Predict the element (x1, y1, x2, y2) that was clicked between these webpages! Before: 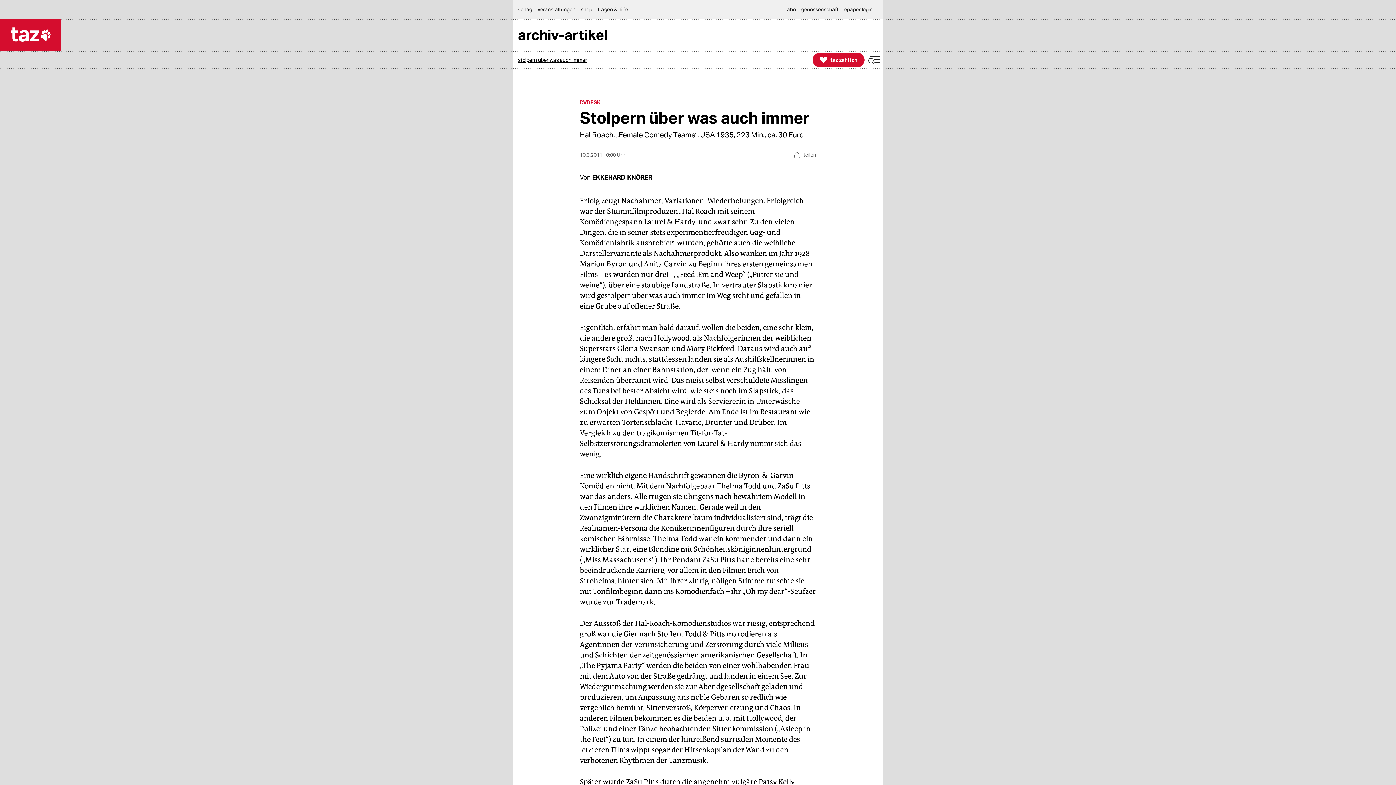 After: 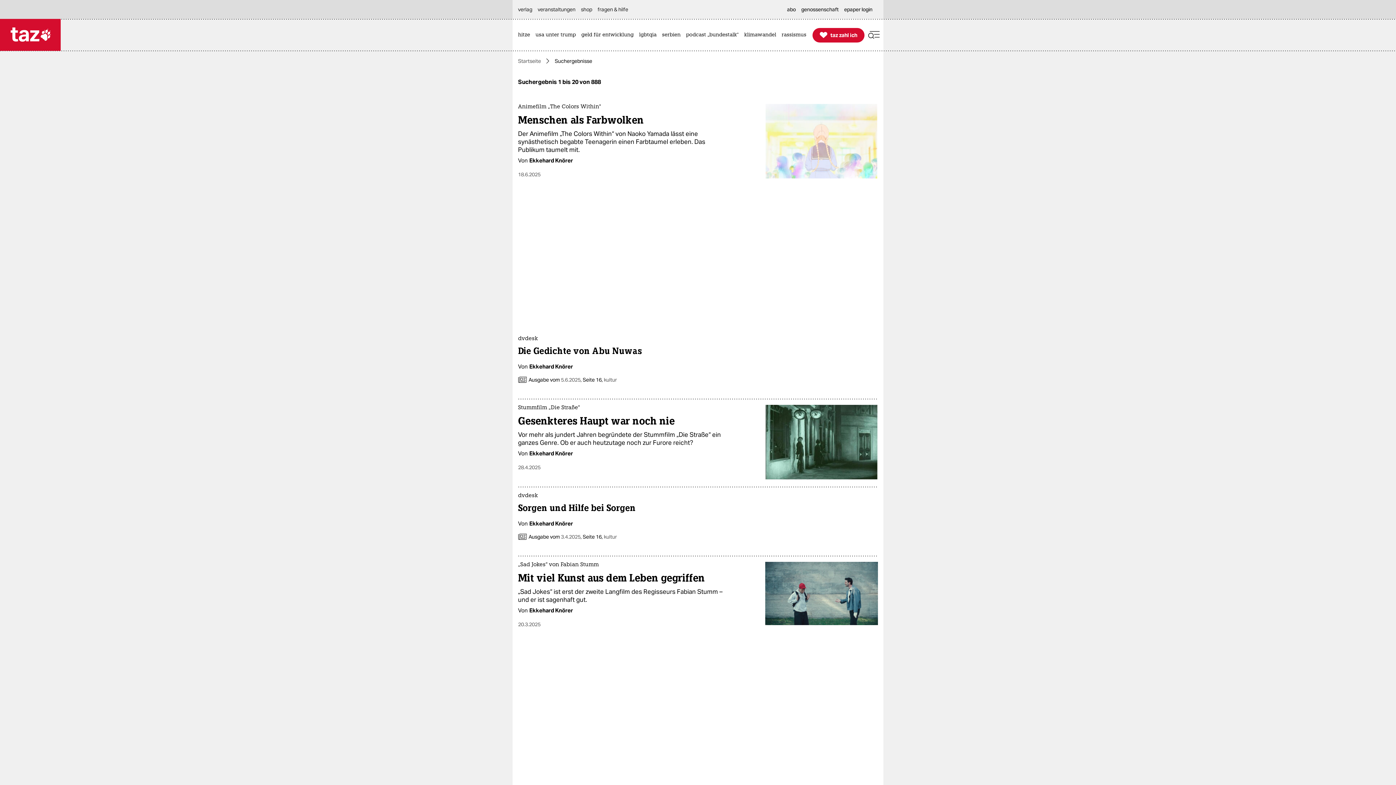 Action: label: EKKEHARD KNÖRER bbox: (592, 173, 652, 181)